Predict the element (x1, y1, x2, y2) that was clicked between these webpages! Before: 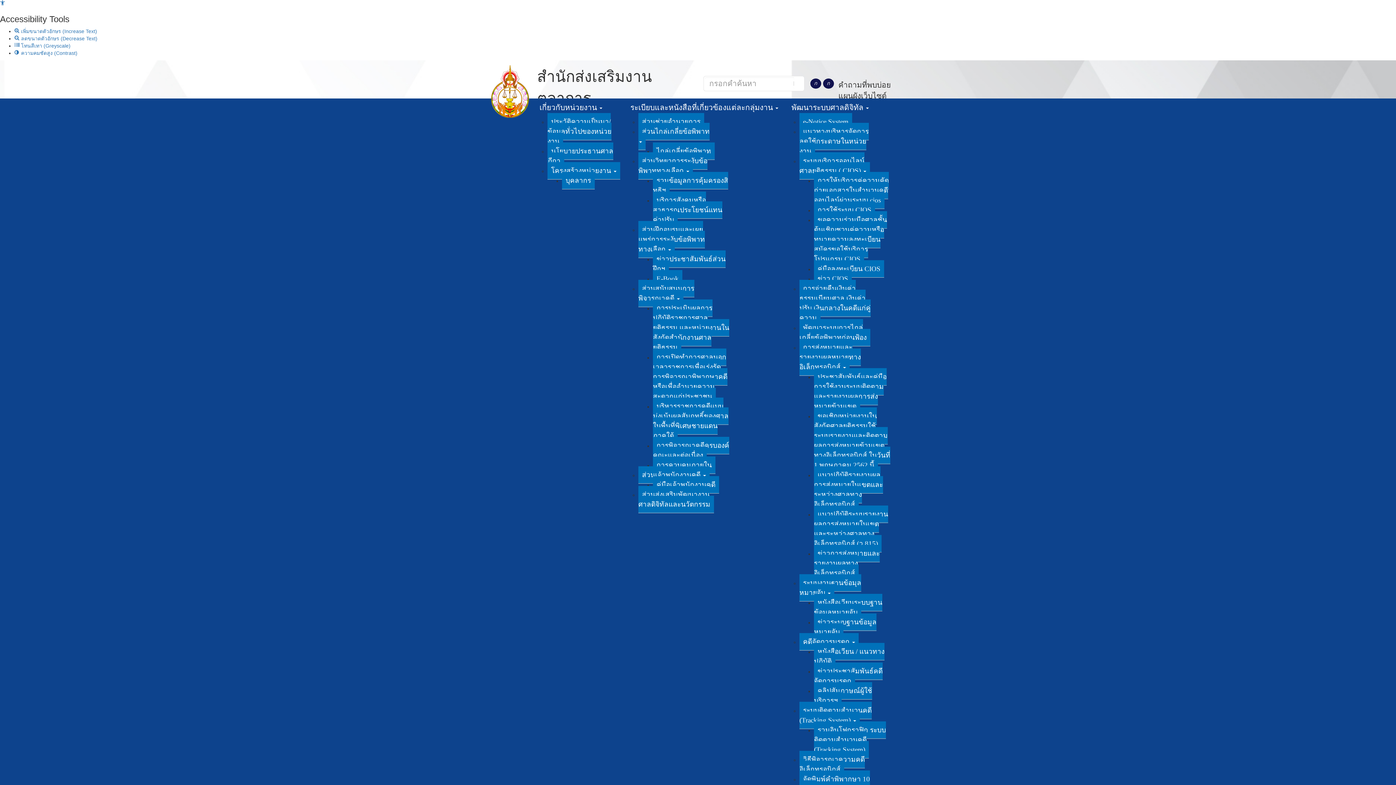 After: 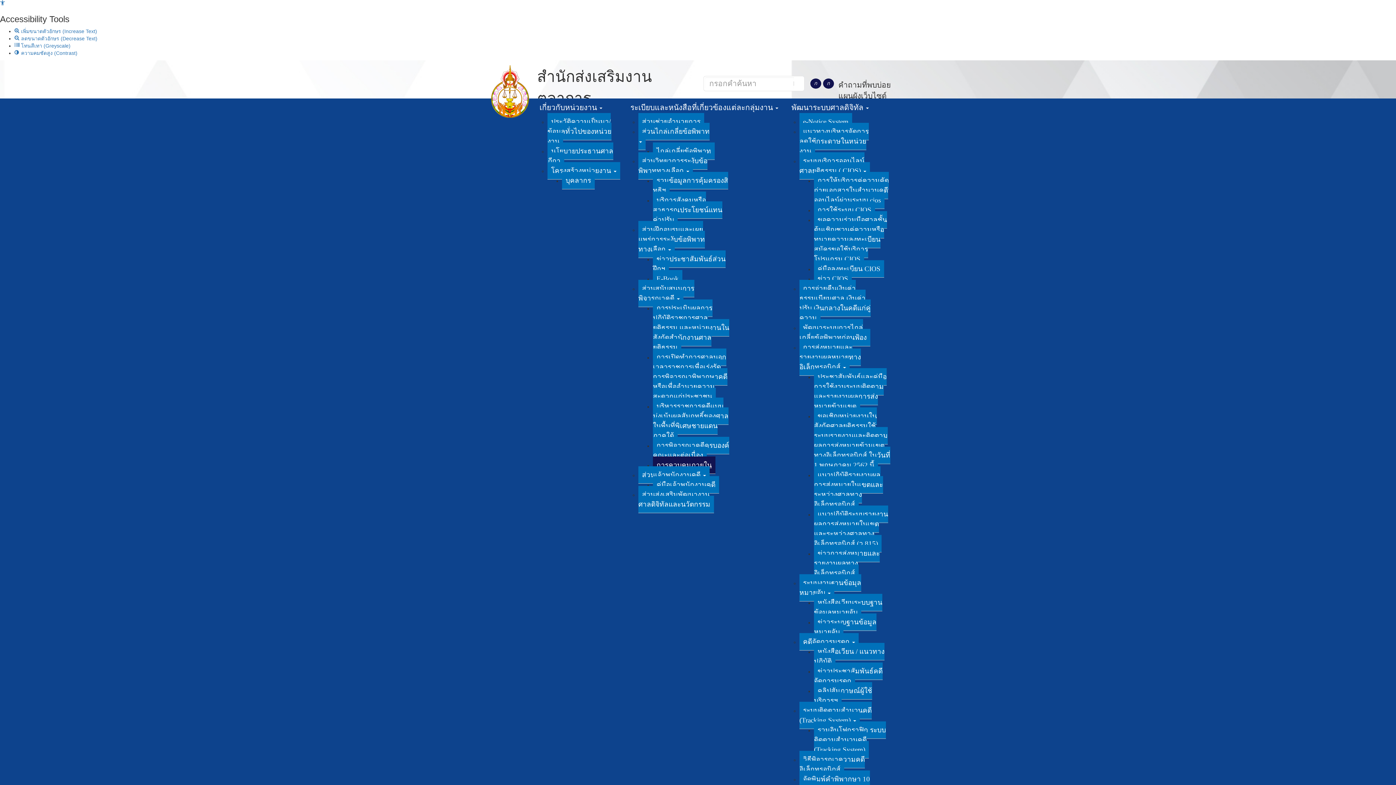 Action: label: การควบคุมภายใน bbox: (653, 456, 715, 474)